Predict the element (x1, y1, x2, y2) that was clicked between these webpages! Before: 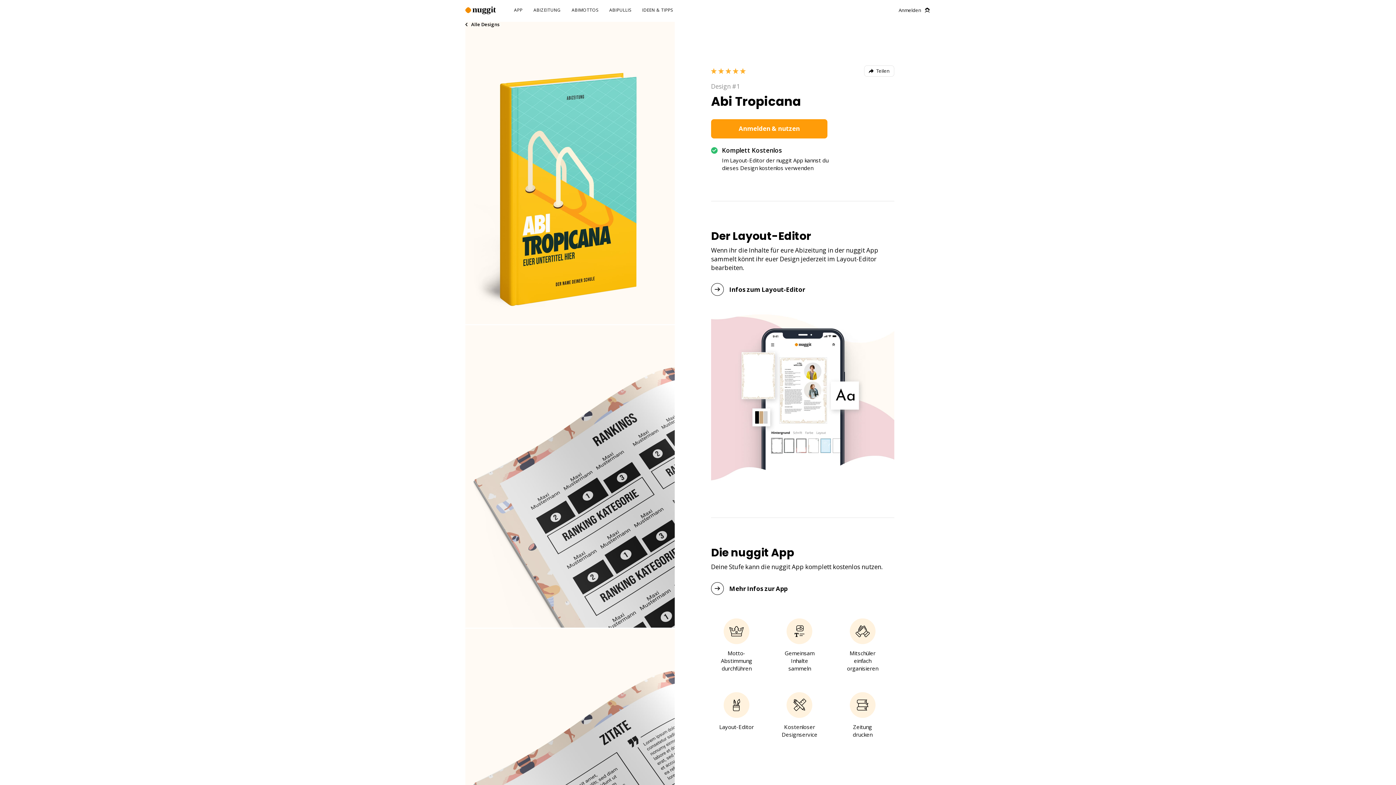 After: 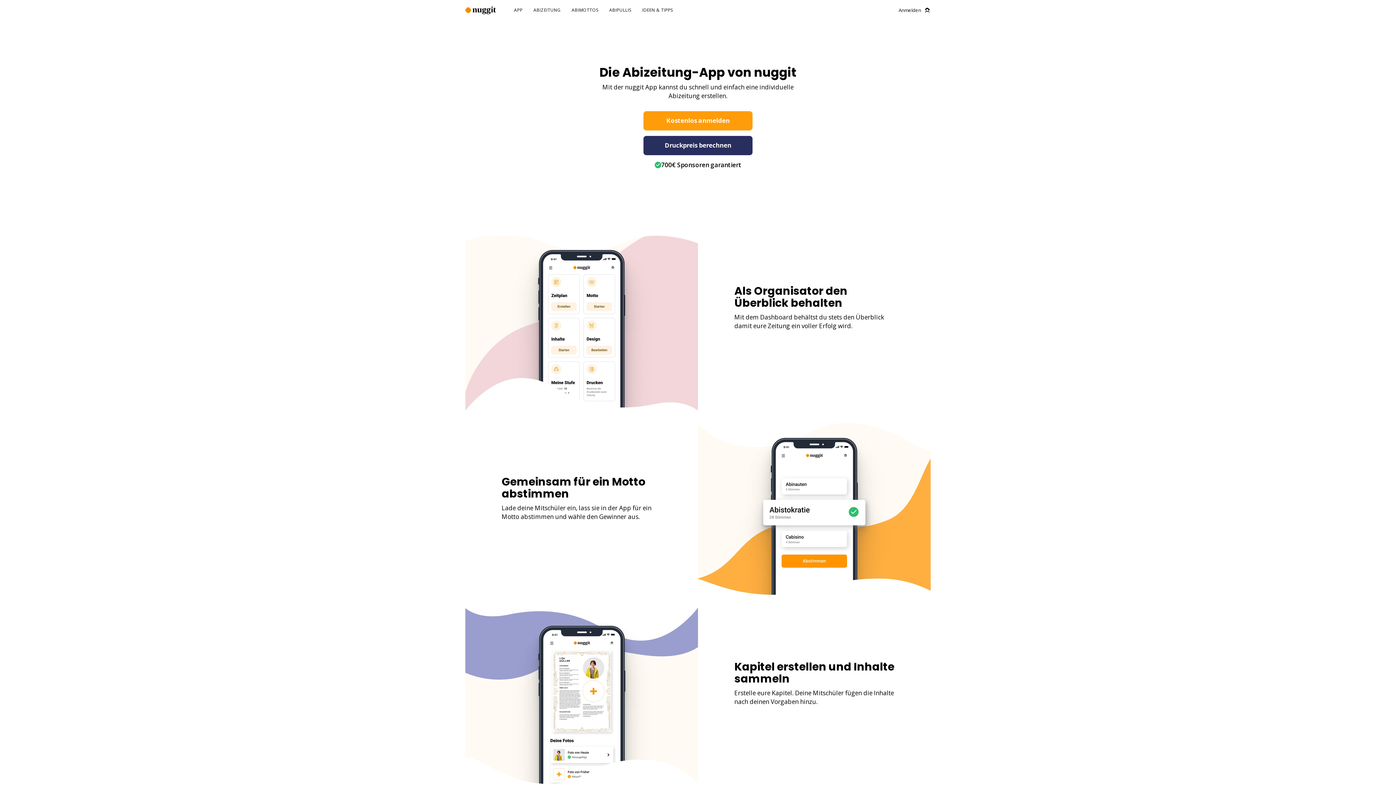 Action: bbox: (711, 606, 762, 680) label: Motto-Abstimmung
durchführen